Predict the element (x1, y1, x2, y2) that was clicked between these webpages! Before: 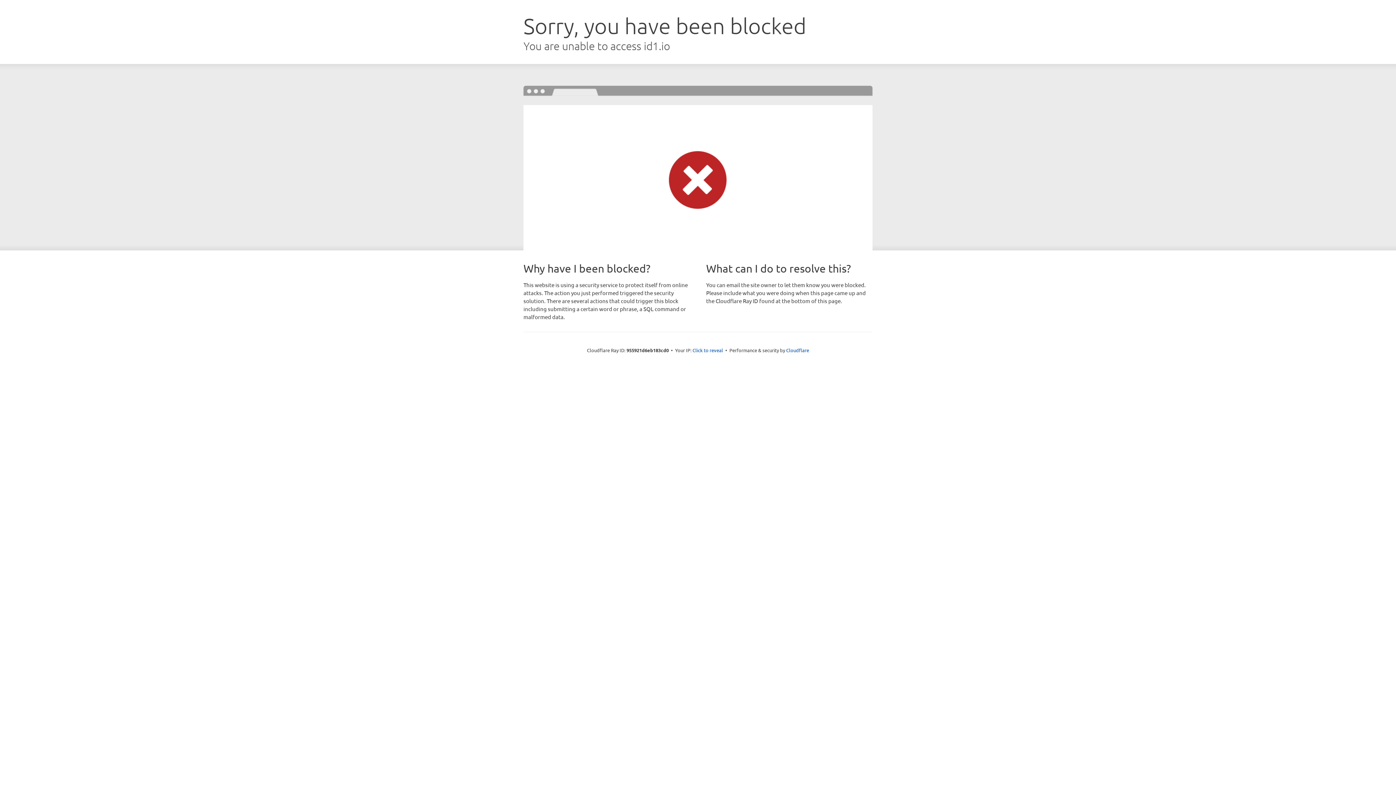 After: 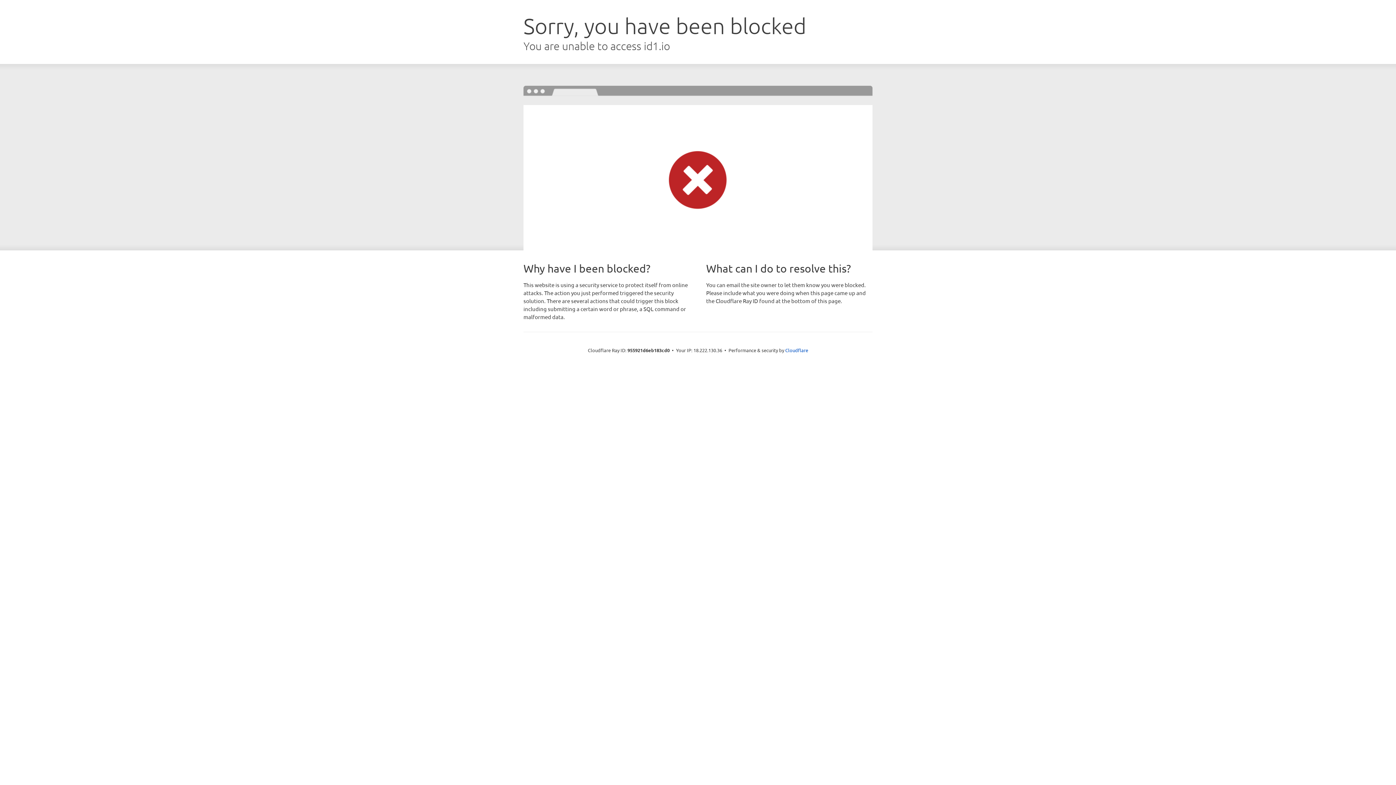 Action: bbox: (692, 346, 723, 353) label: Click to reveal